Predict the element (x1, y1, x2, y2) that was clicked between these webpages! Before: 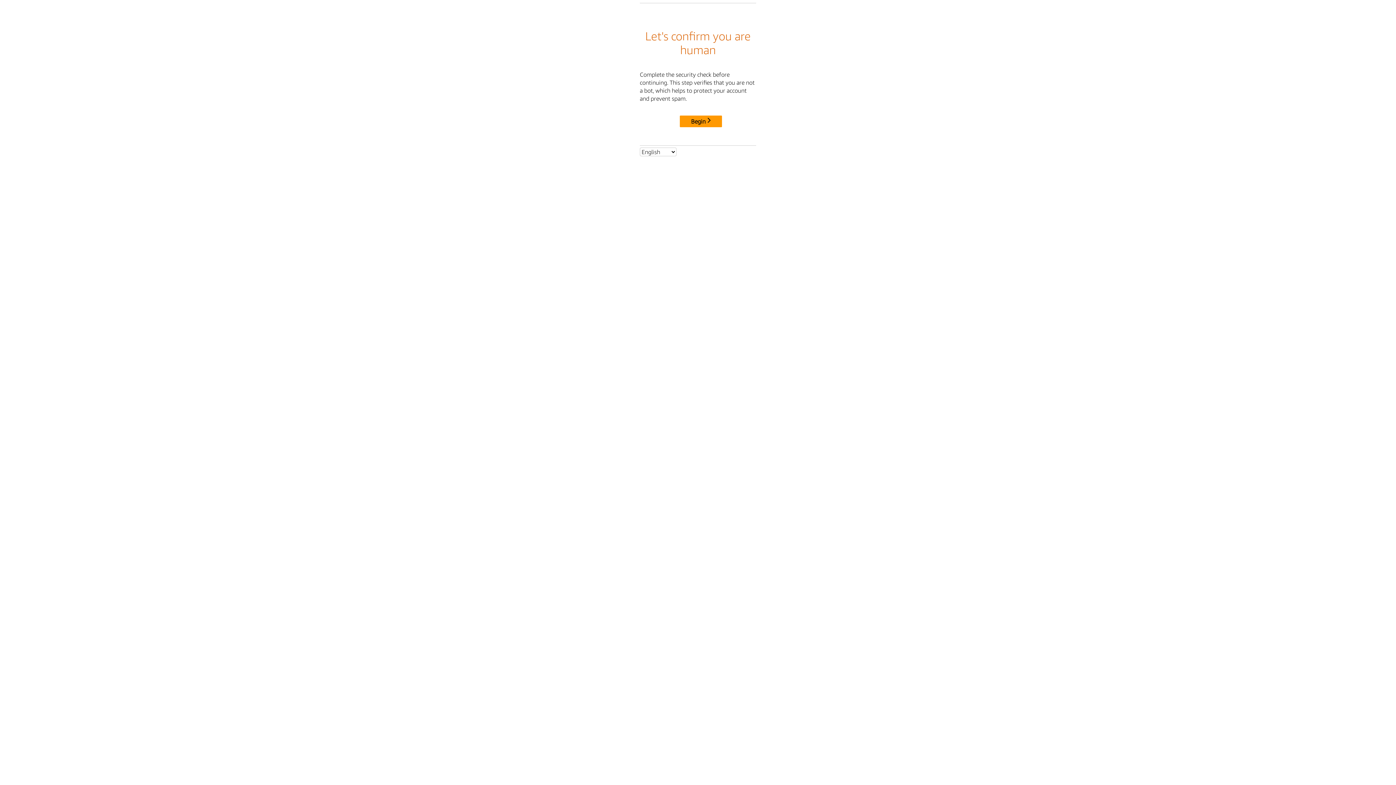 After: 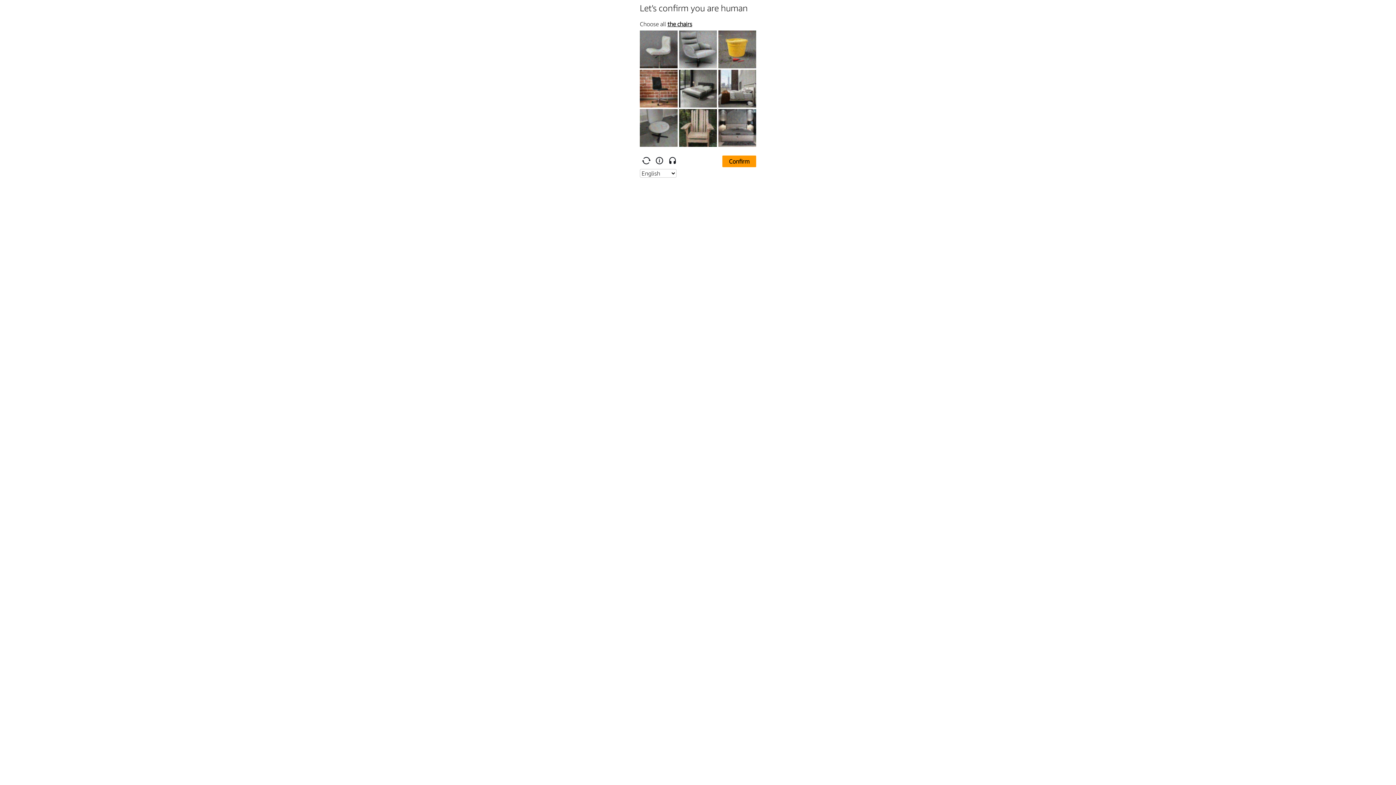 Action: bbox: (680, 115, 722, 127) label: Begin